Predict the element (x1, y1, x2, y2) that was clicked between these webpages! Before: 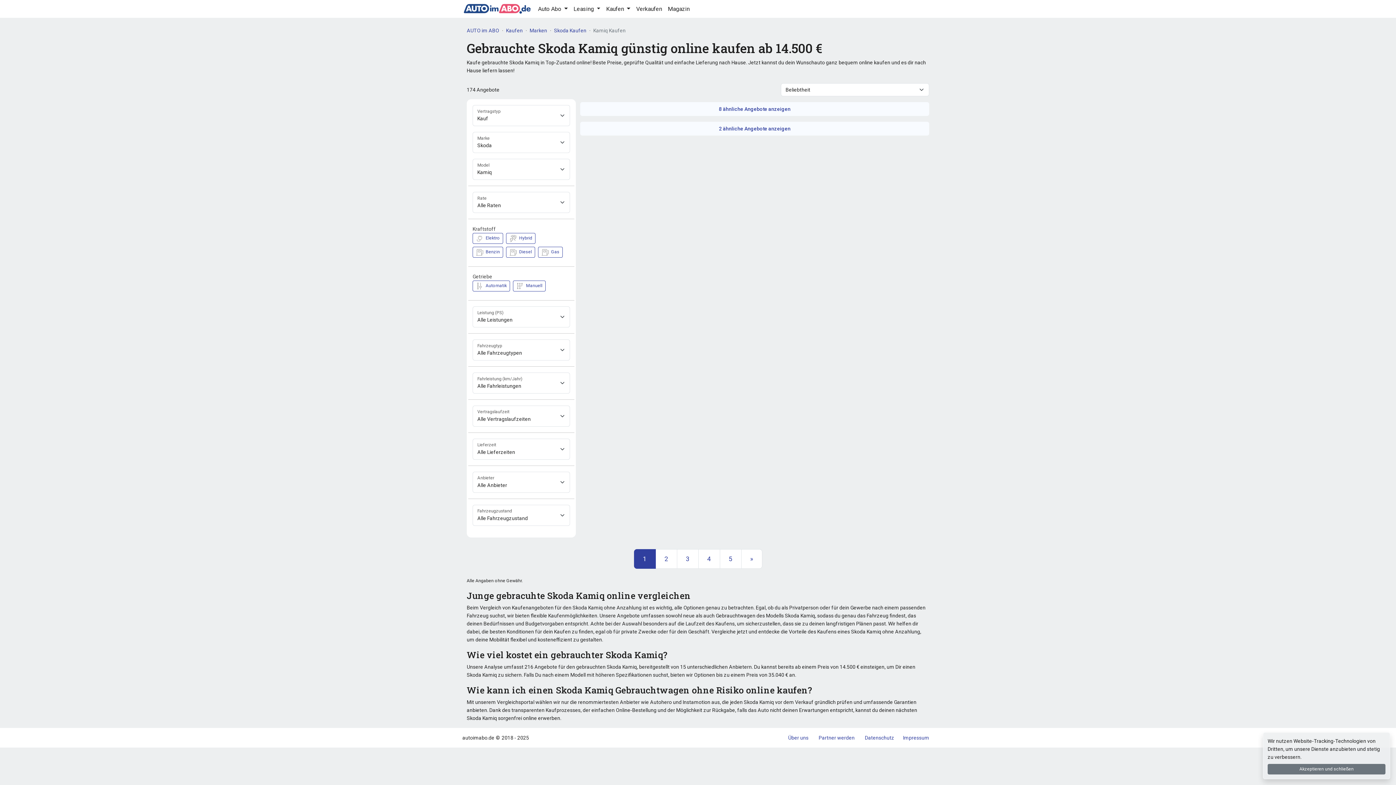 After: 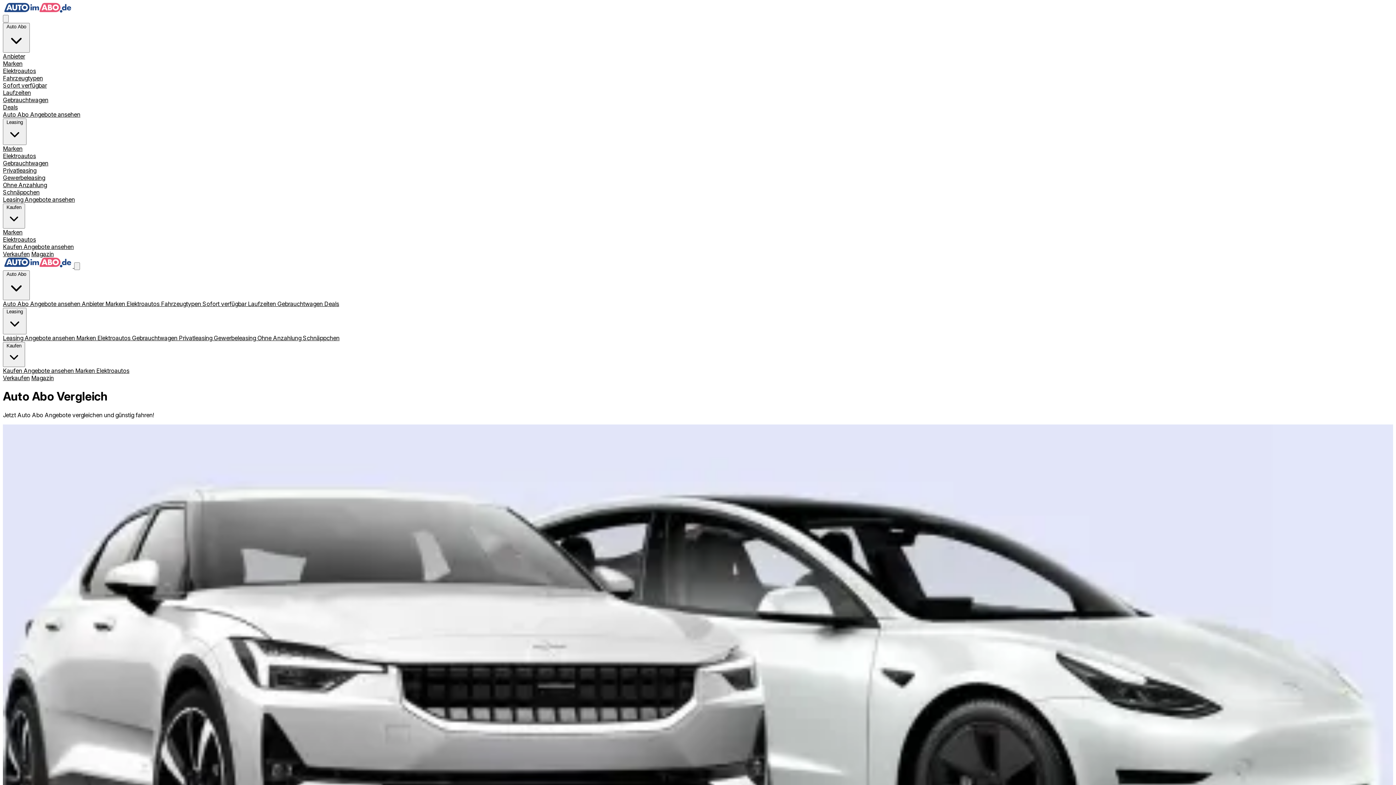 Action: bbox: (462, 3, 532, 14)